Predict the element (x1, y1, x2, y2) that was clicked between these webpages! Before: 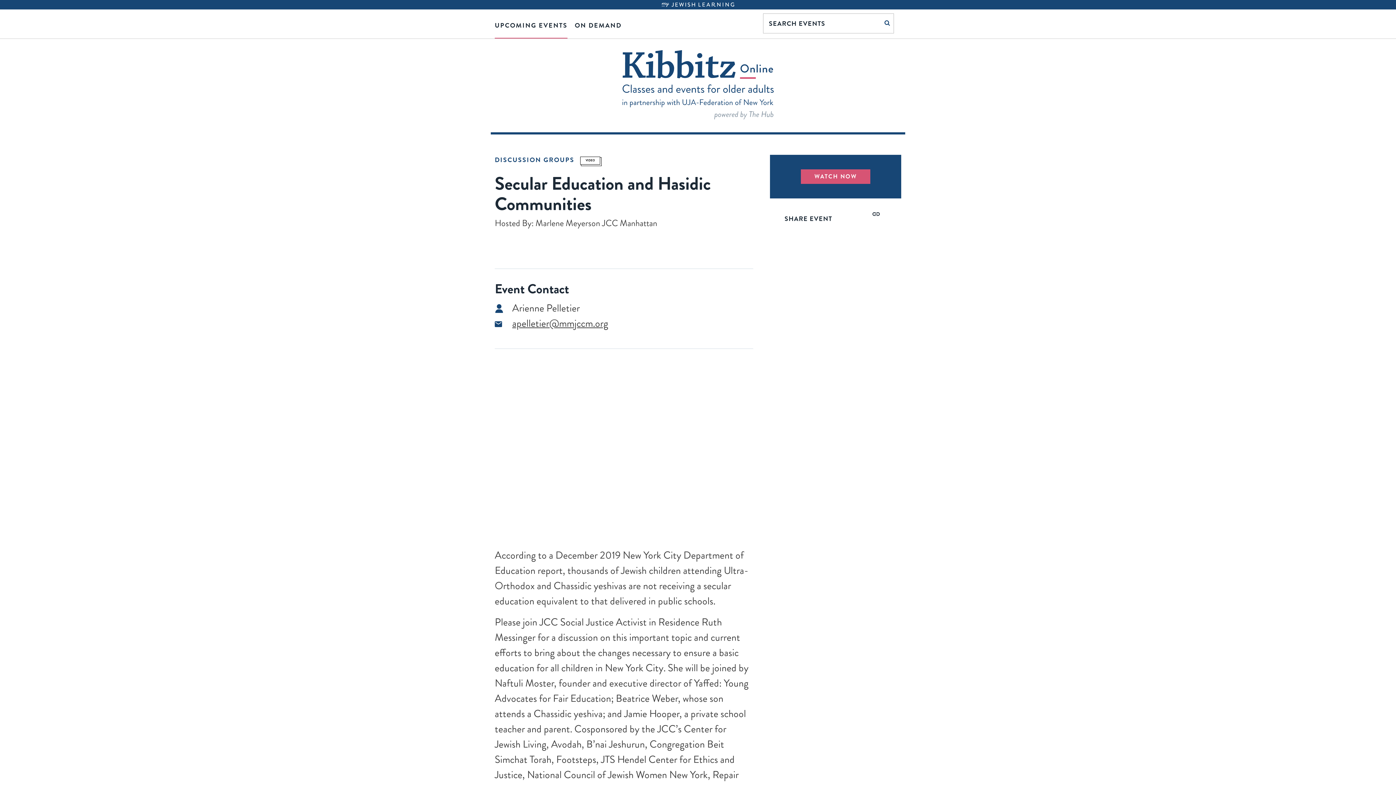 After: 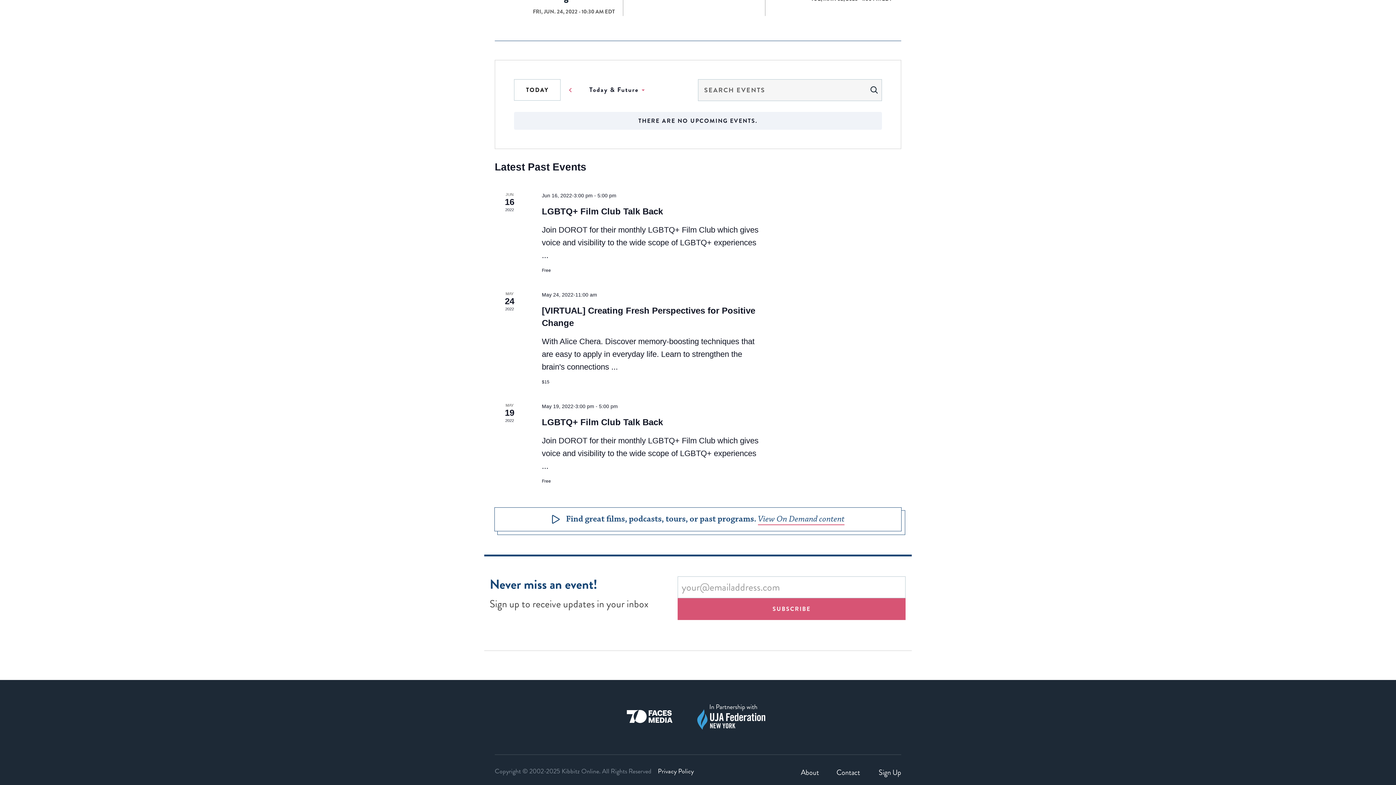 Action: label: DISCUSSION GROUPS bbox: (494, 155, 574, 164)